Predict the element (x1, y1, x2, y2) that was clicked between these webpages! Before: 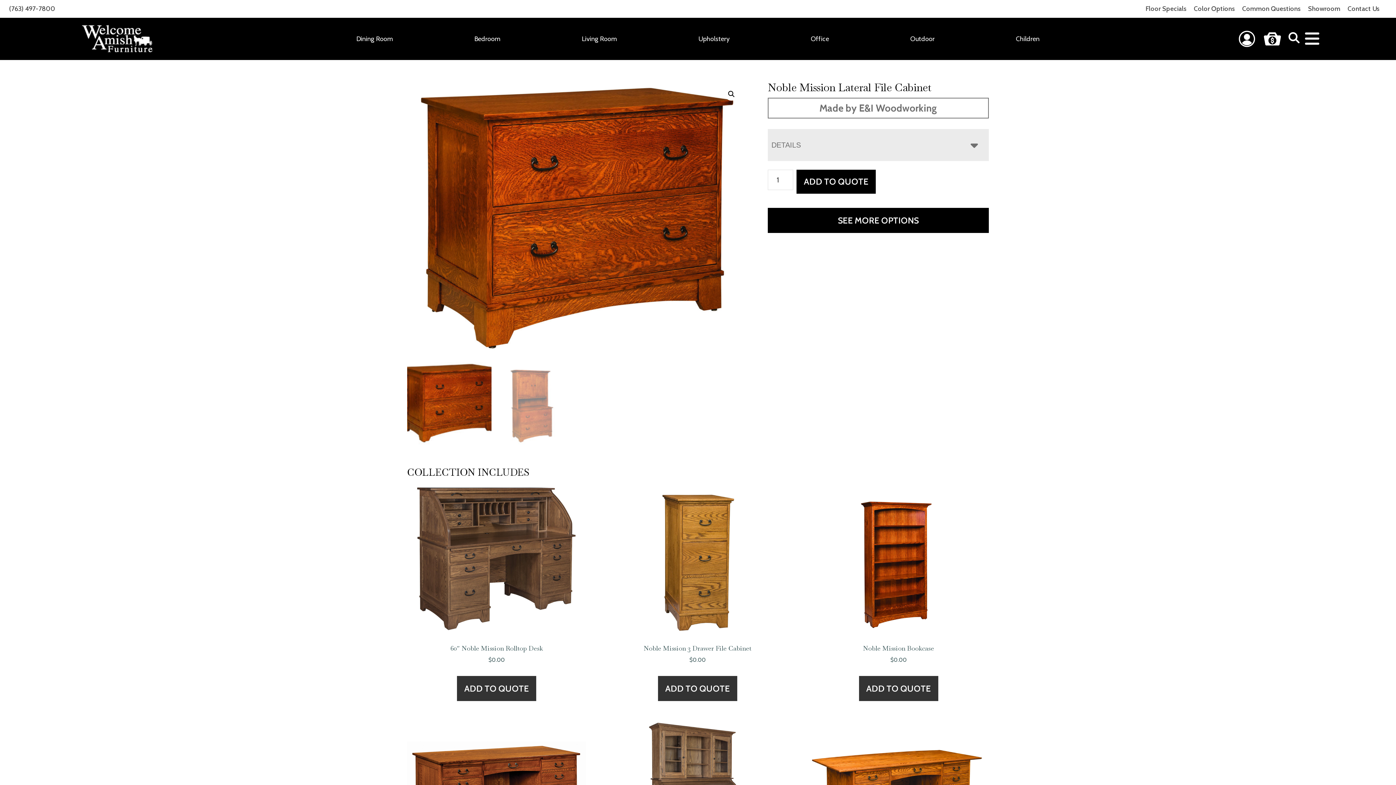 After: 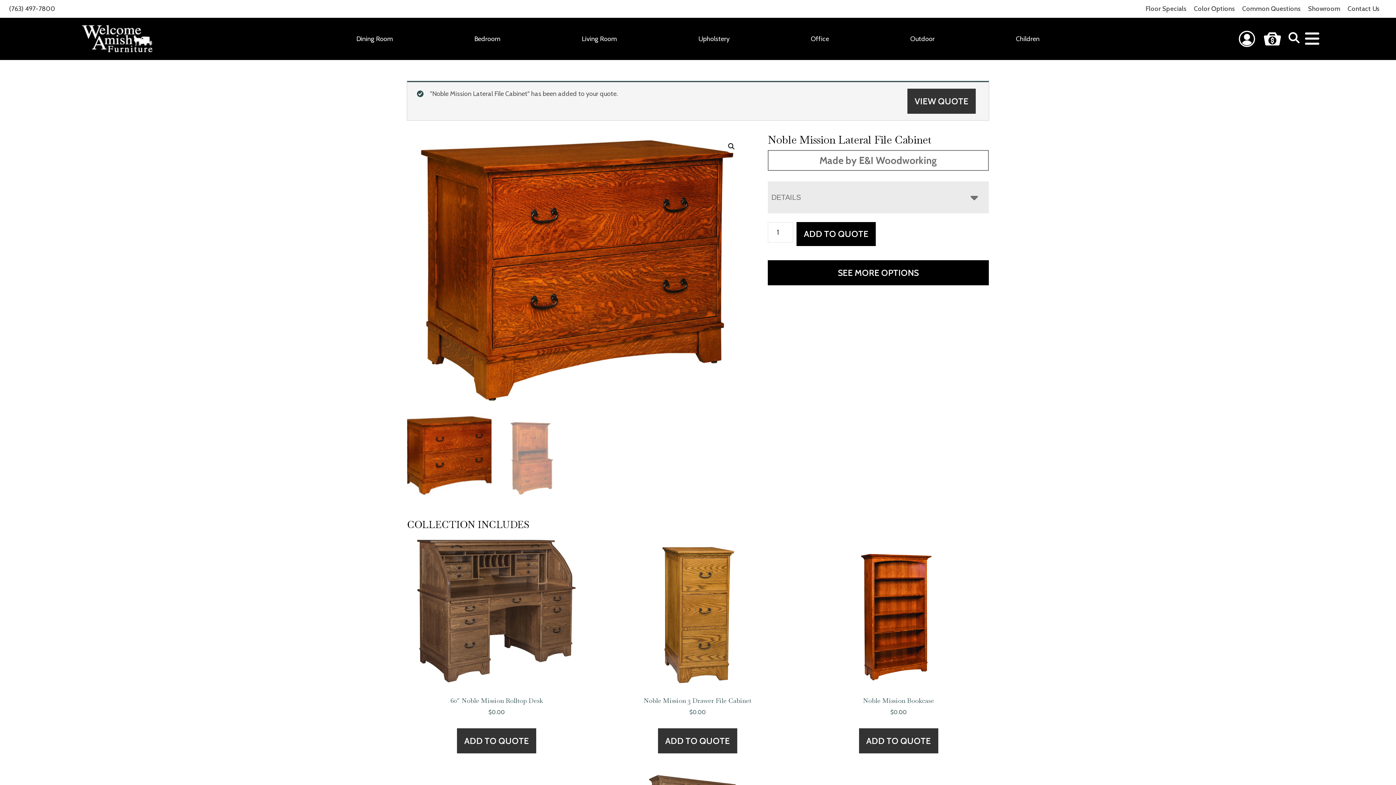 Action: label: ADD TO QUOTE bbox: (796, 169, 876, 193)